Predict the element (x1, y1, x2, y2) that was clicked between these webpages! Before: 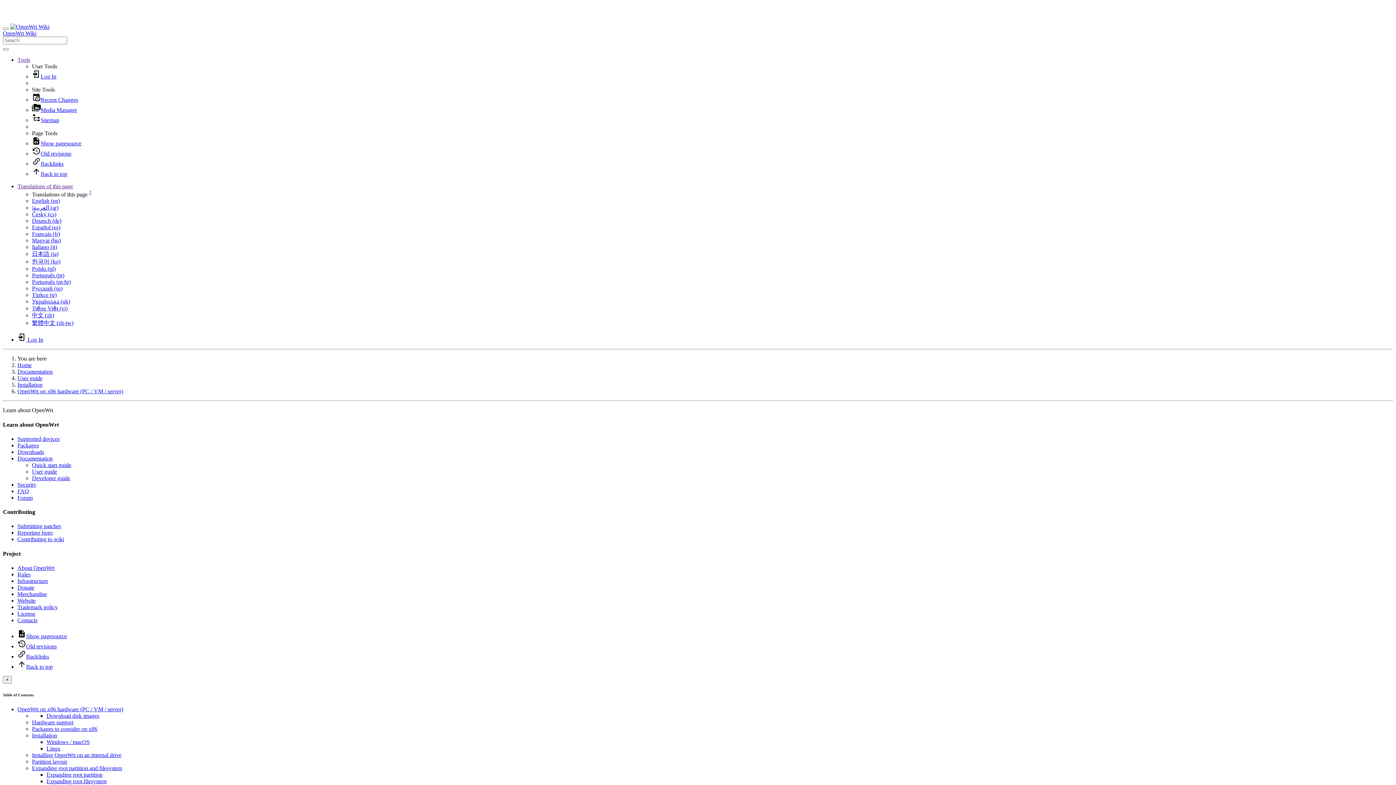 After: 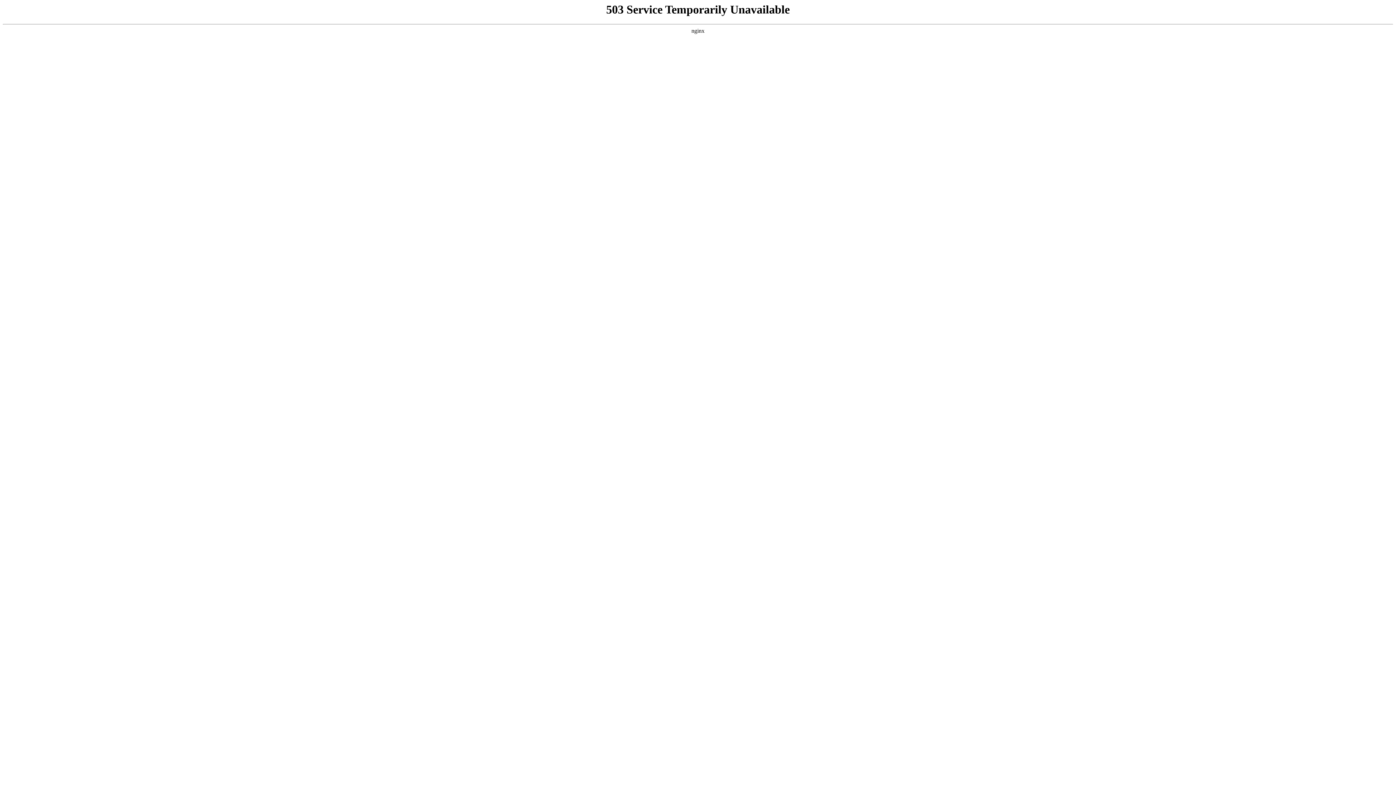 Action: label: Developer guide bbox: (32, 475, 70, 481)